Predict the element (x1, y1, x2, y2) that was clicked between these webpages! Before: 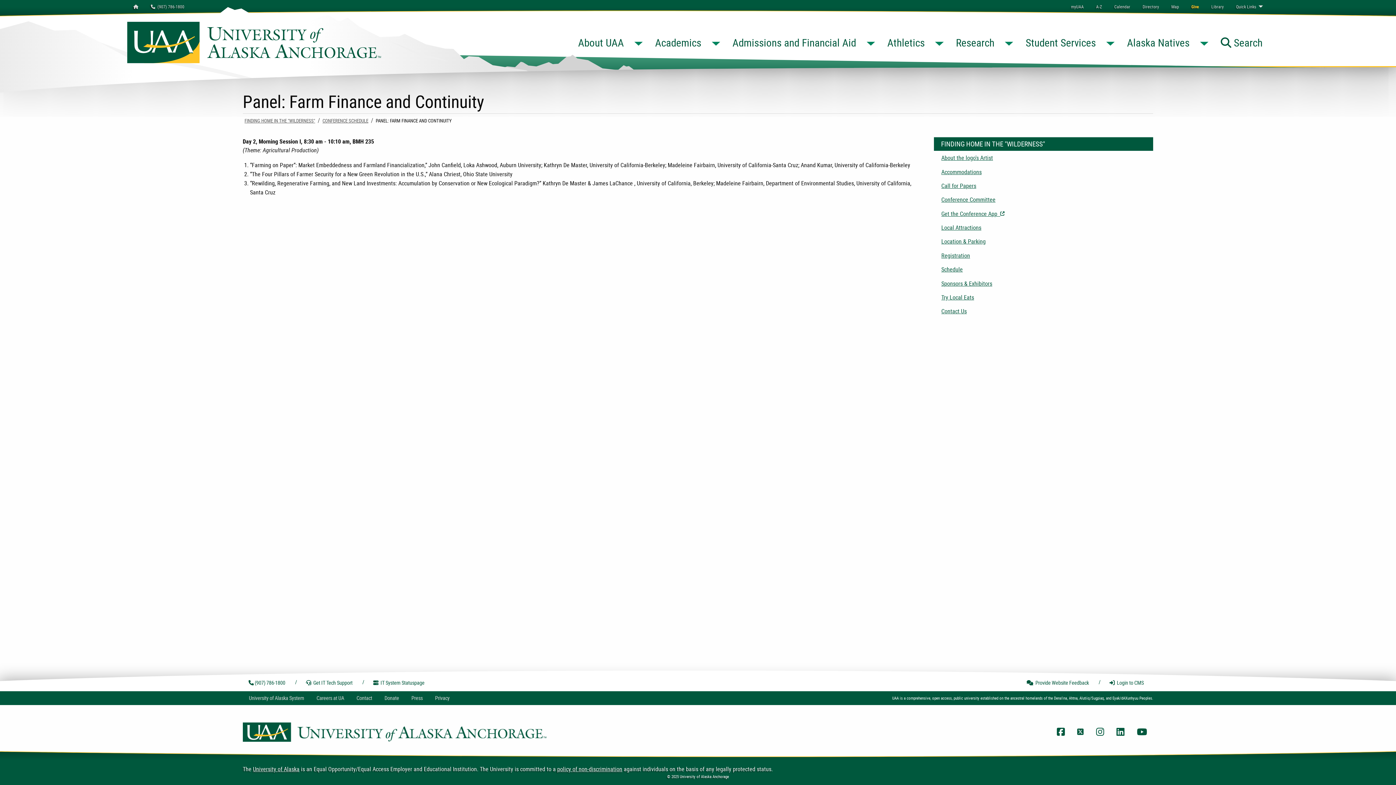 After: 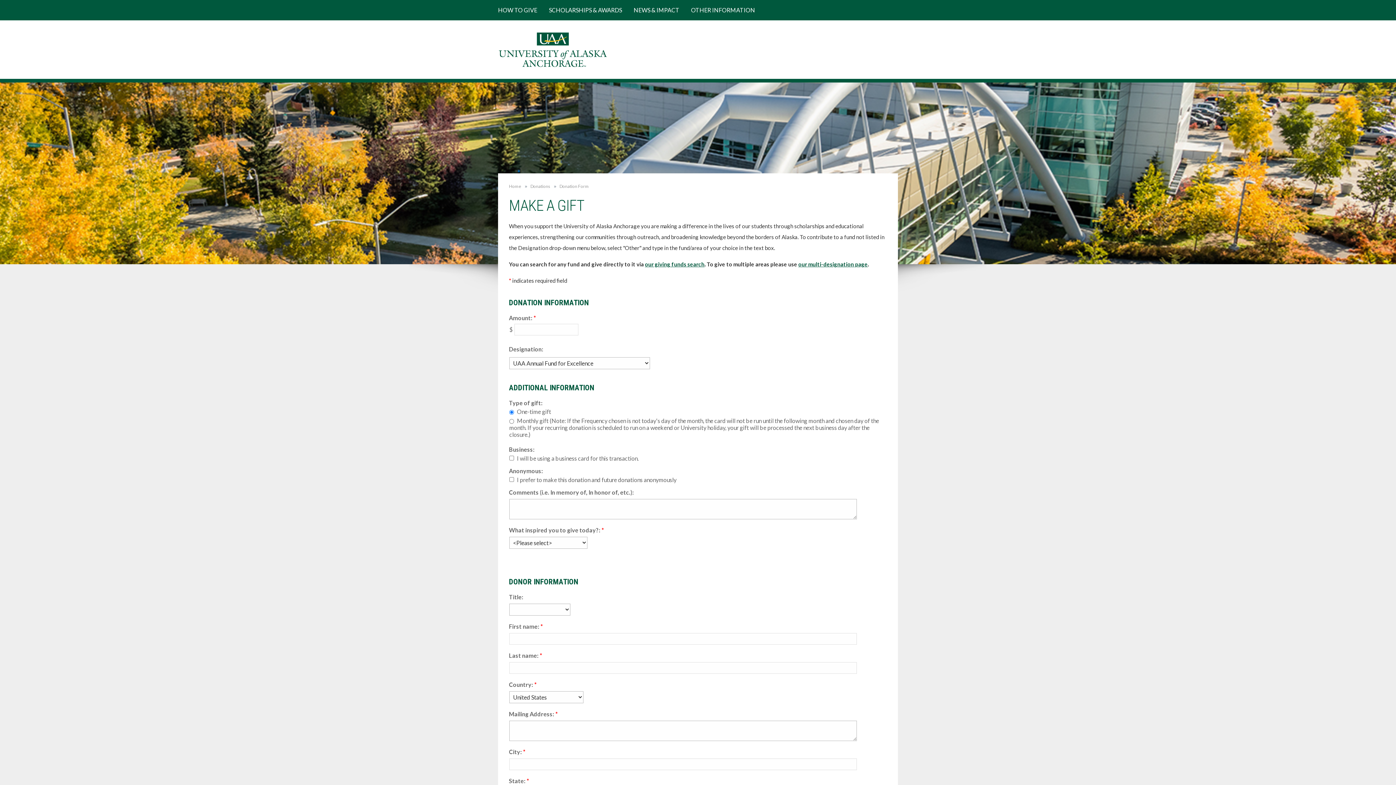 Action: label: Donate bbox: (378, 691, 405, 705)